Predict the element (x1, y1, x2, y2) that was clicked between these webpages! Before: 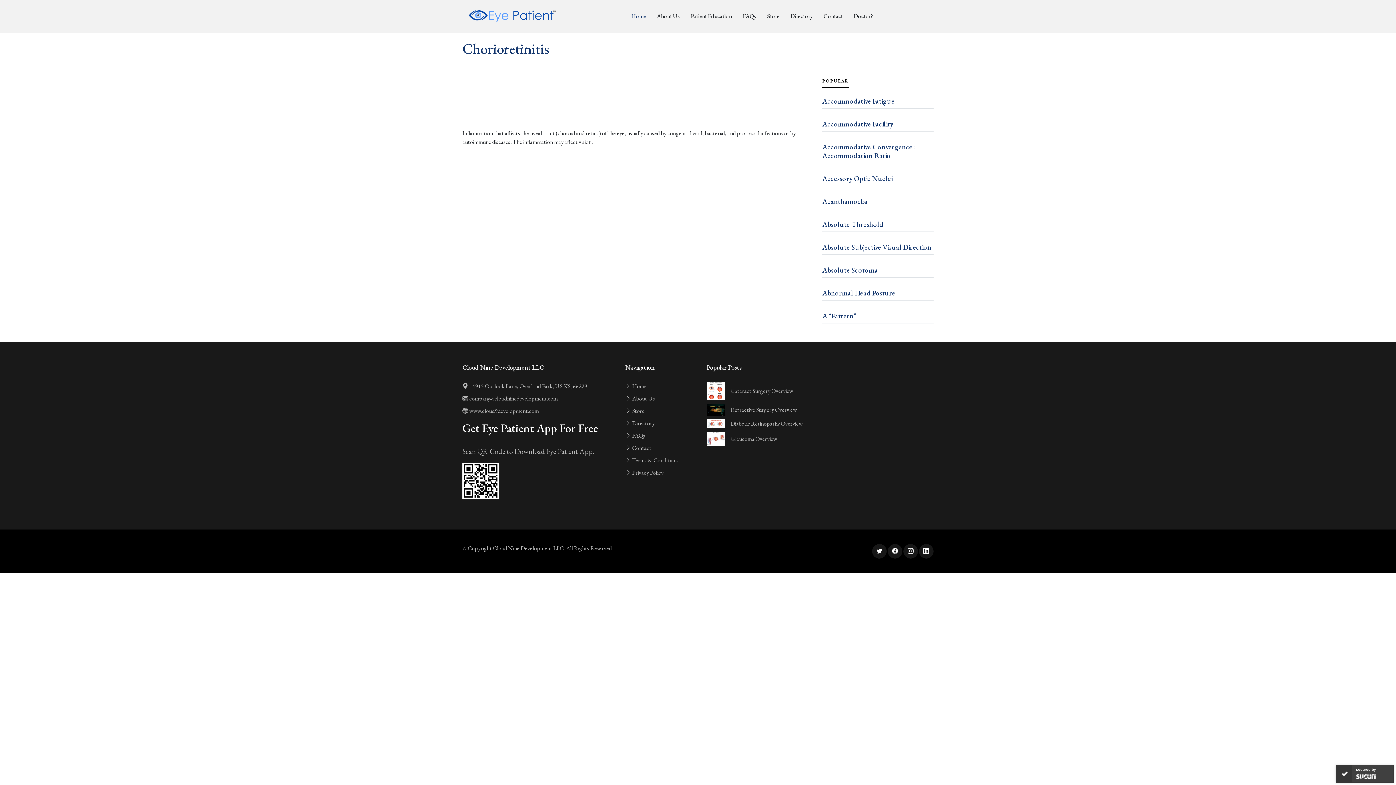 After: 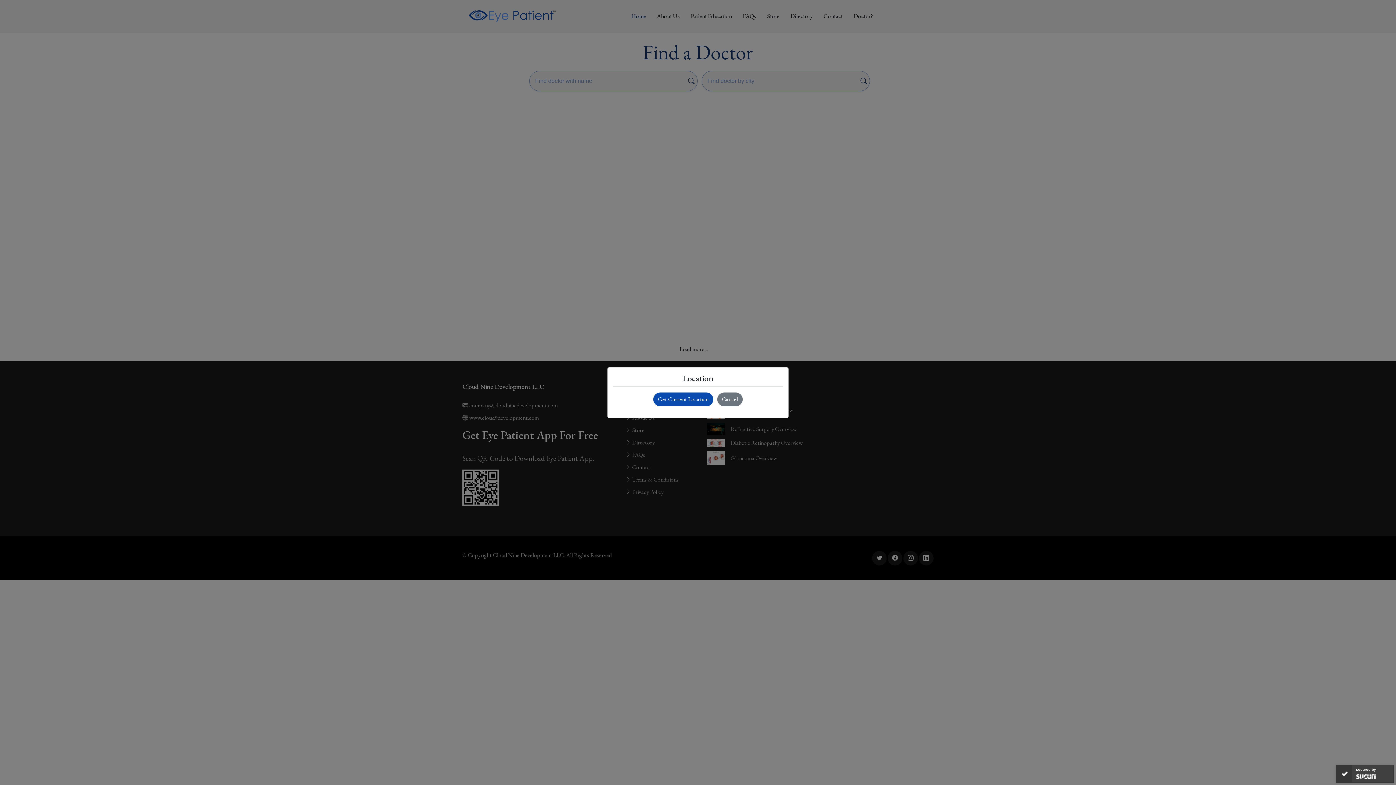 Action: label:  Directory bbox: (625, 419, 654, 427)